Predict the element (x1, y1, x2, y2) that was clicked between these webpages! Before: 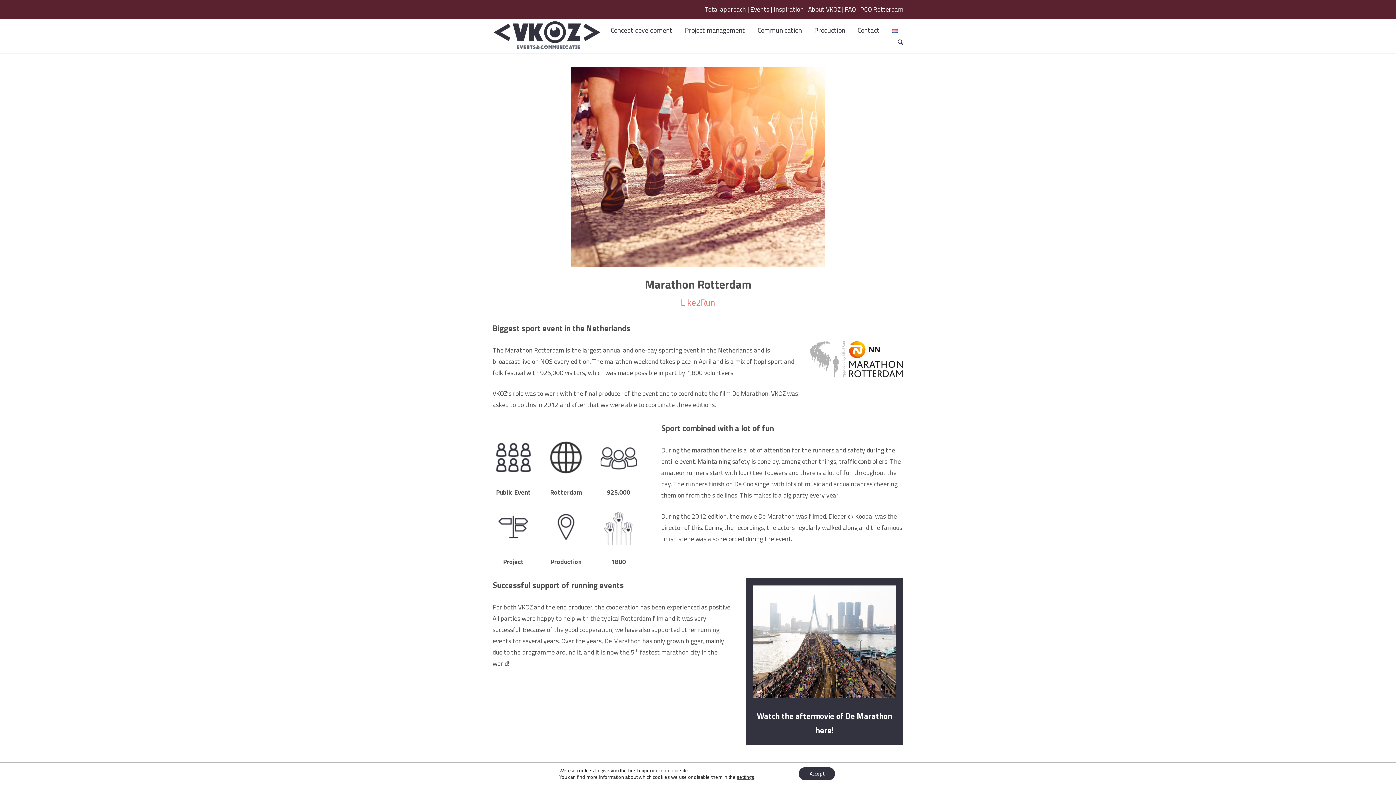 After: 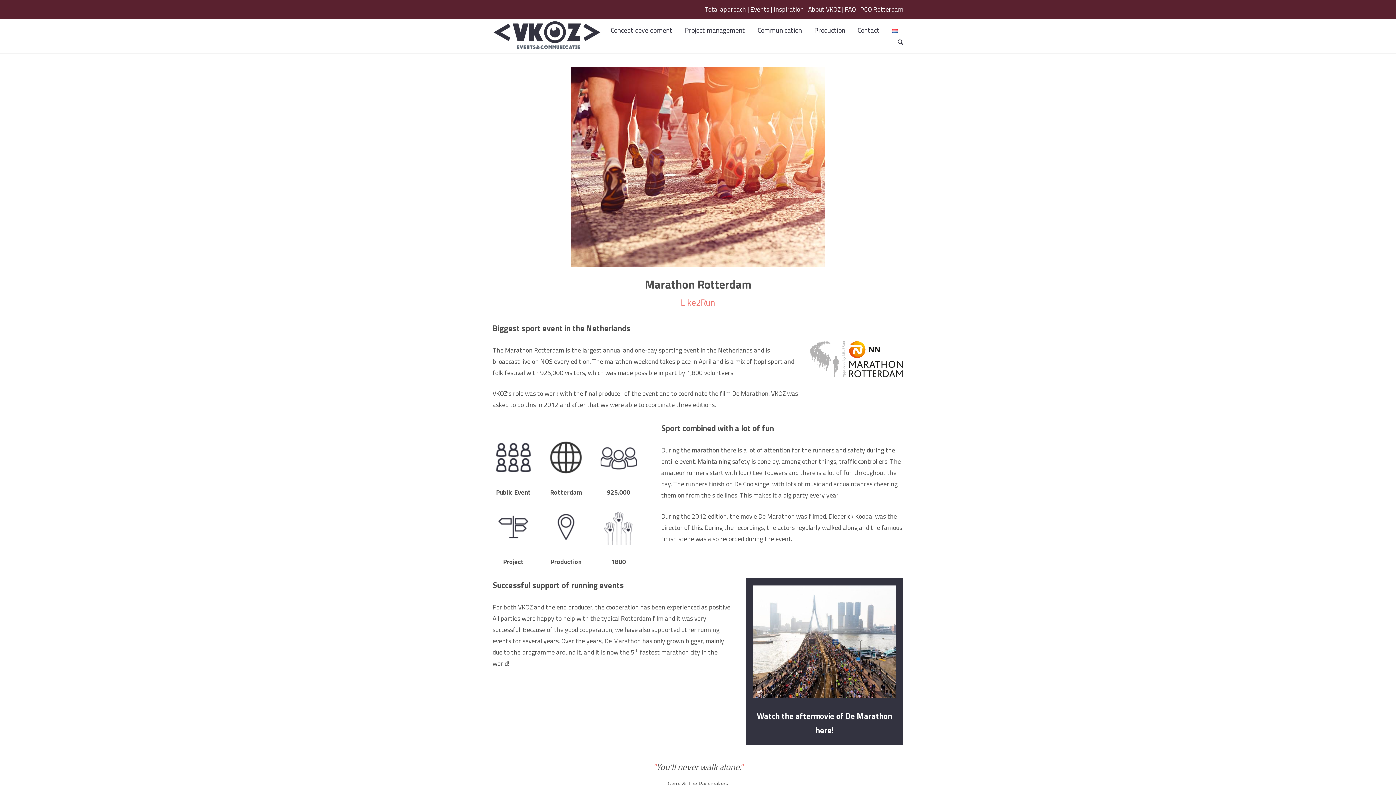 Action: label: Accept bbox: (798, 767, 835, 780)